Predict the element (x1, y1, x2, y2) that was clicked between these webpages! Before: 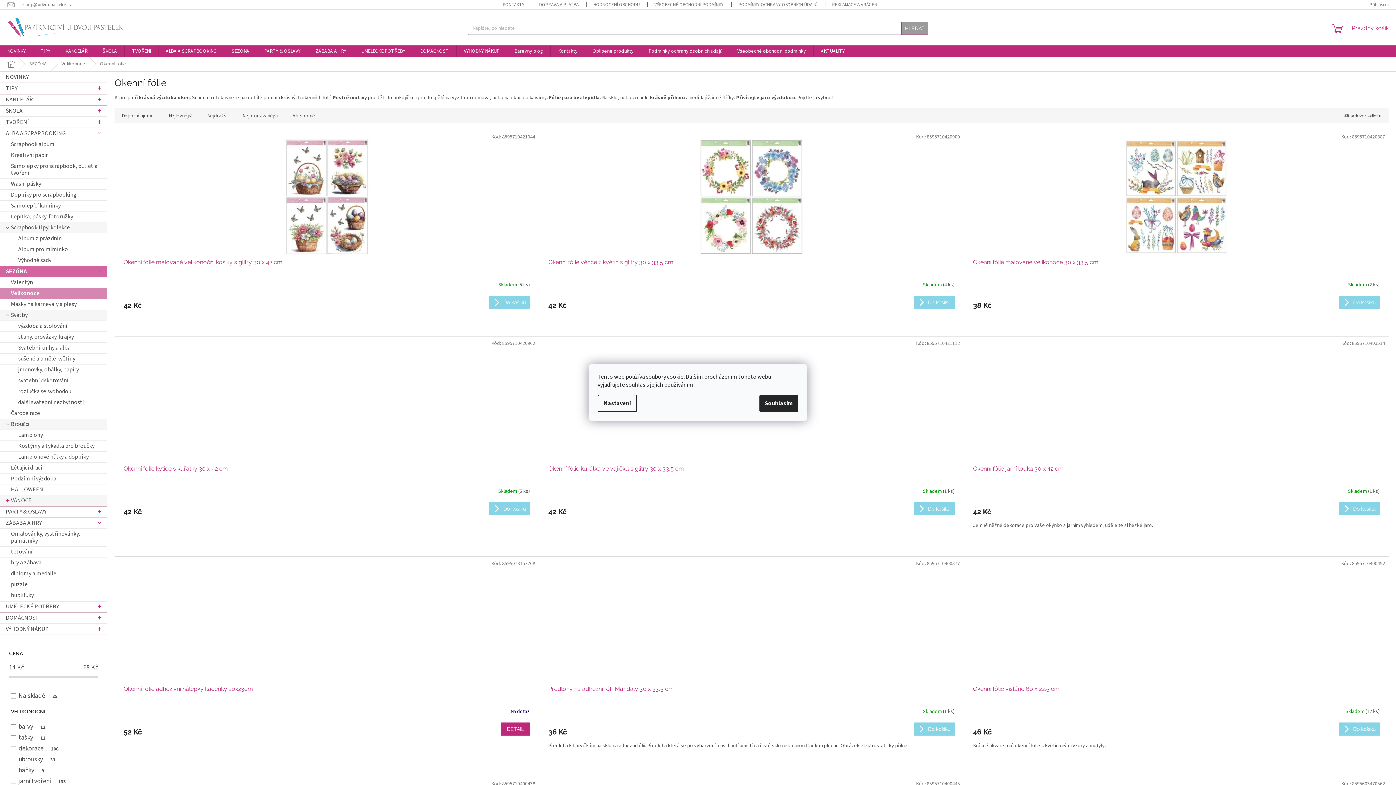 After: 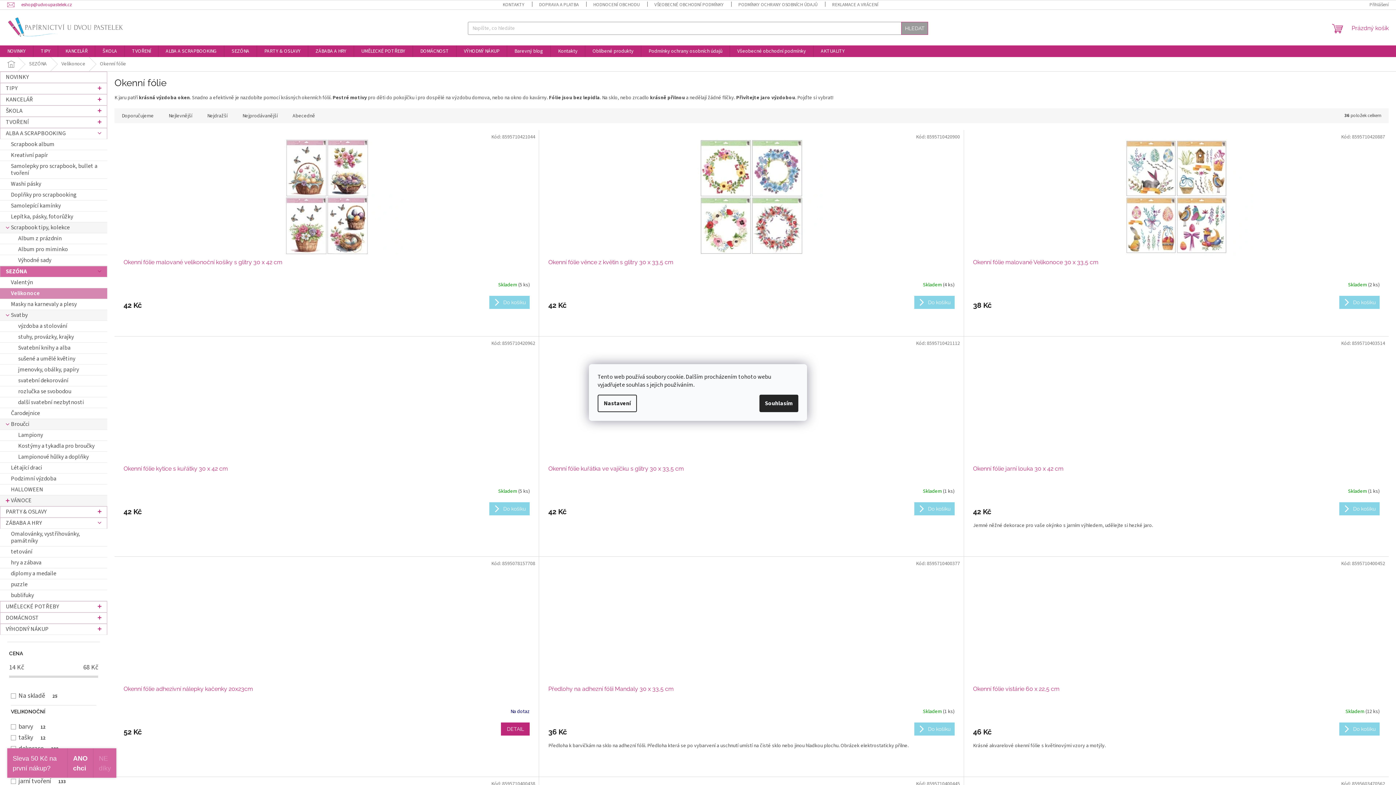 Action: label: eshop@udvoupastelek.cz bbox: (7, 1, 79, 7)